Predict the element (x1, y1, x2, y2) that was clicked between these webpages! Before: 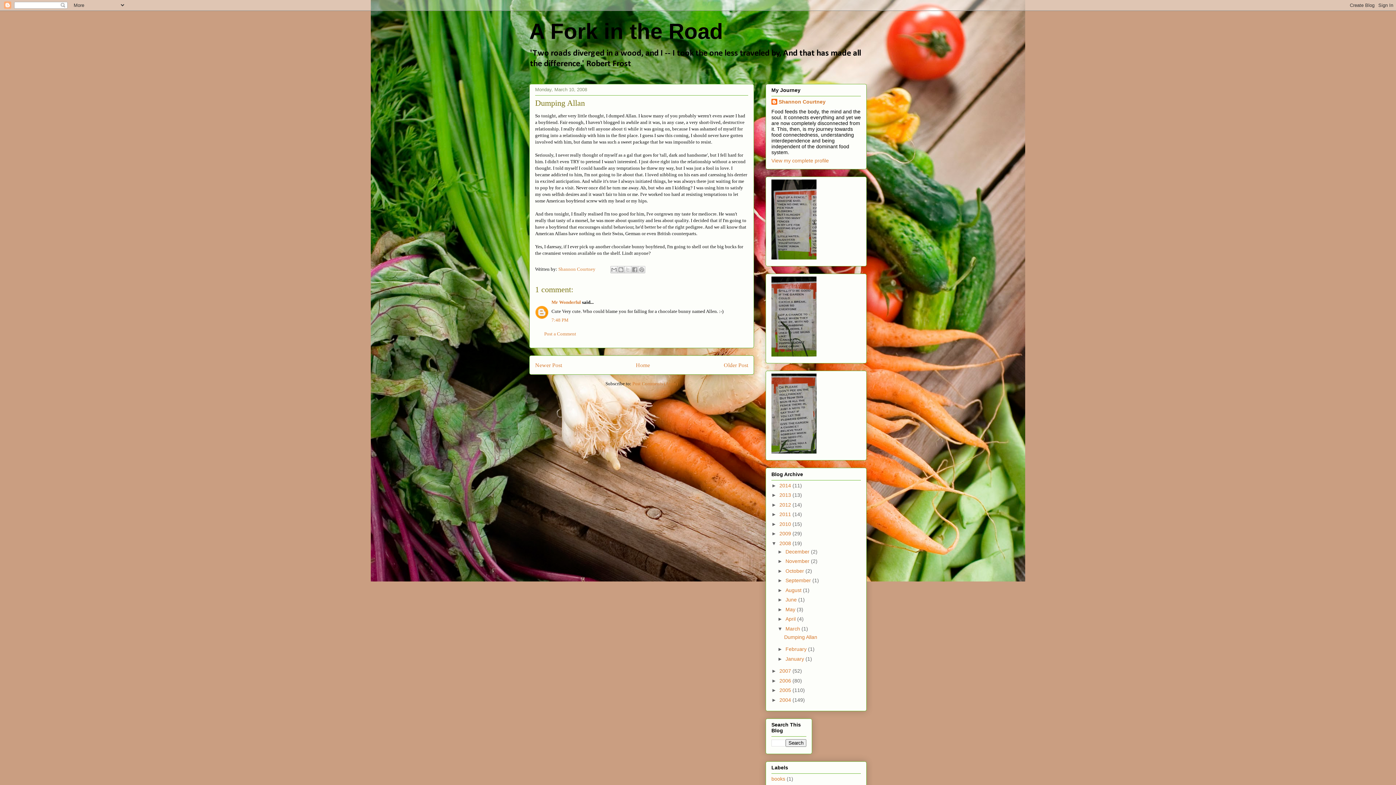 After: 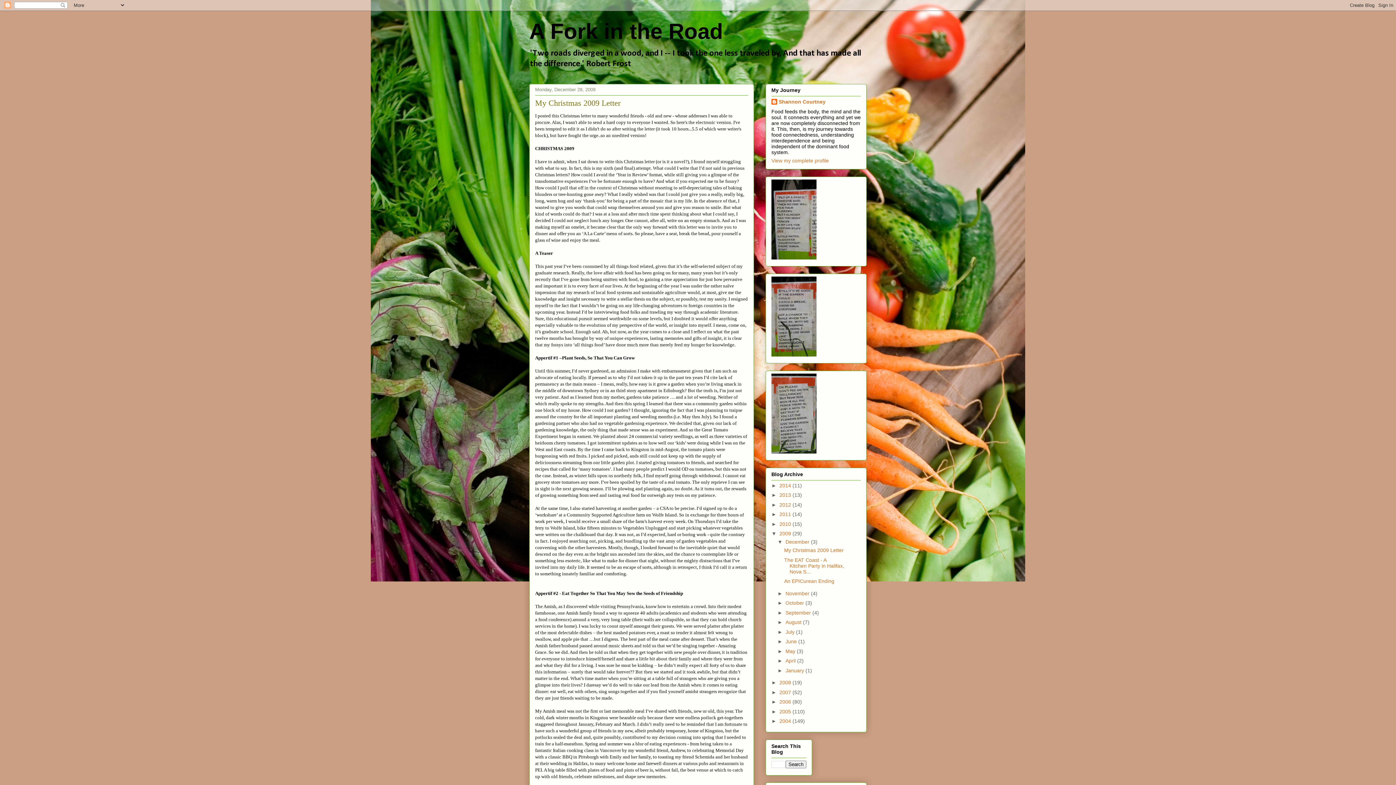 Action: bbox: (779, 531, 792, 536) label: 2009 